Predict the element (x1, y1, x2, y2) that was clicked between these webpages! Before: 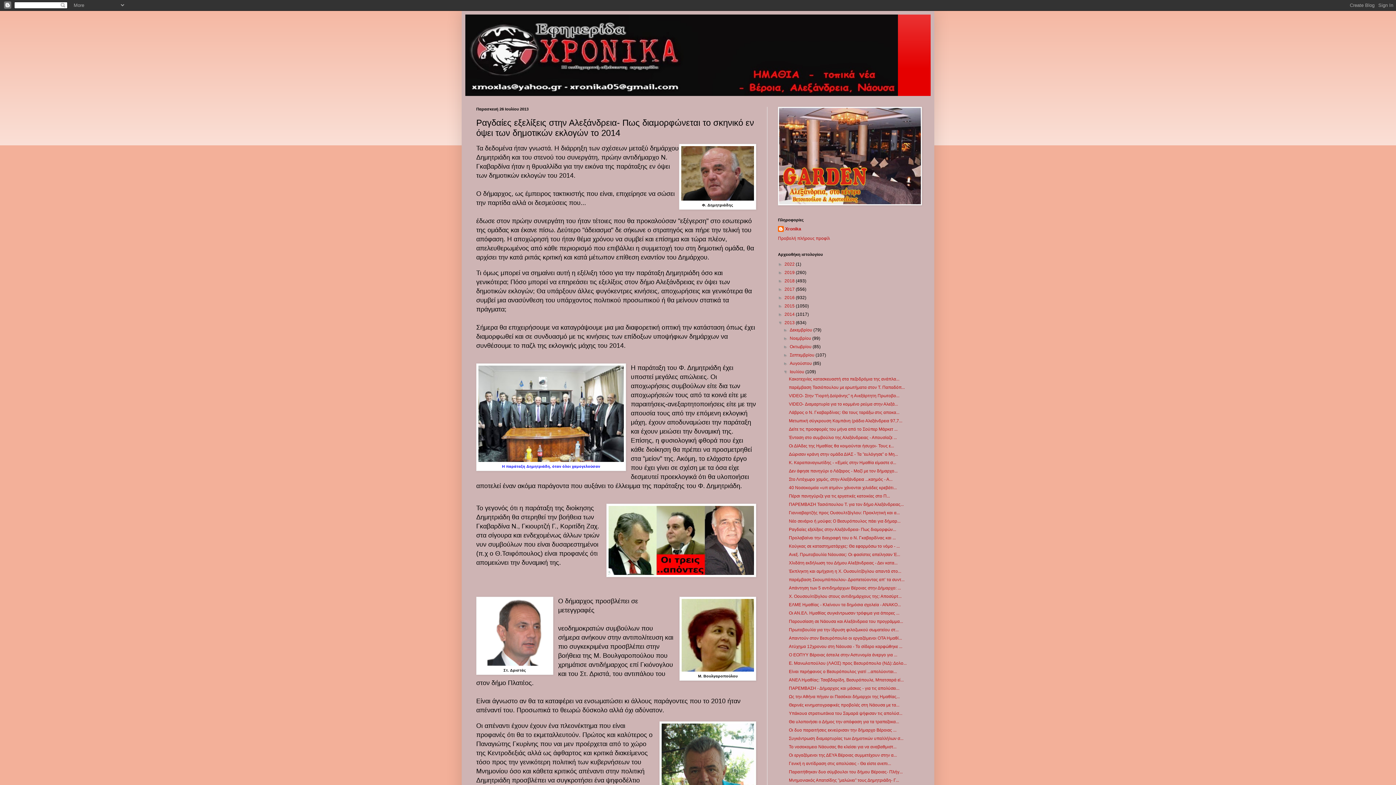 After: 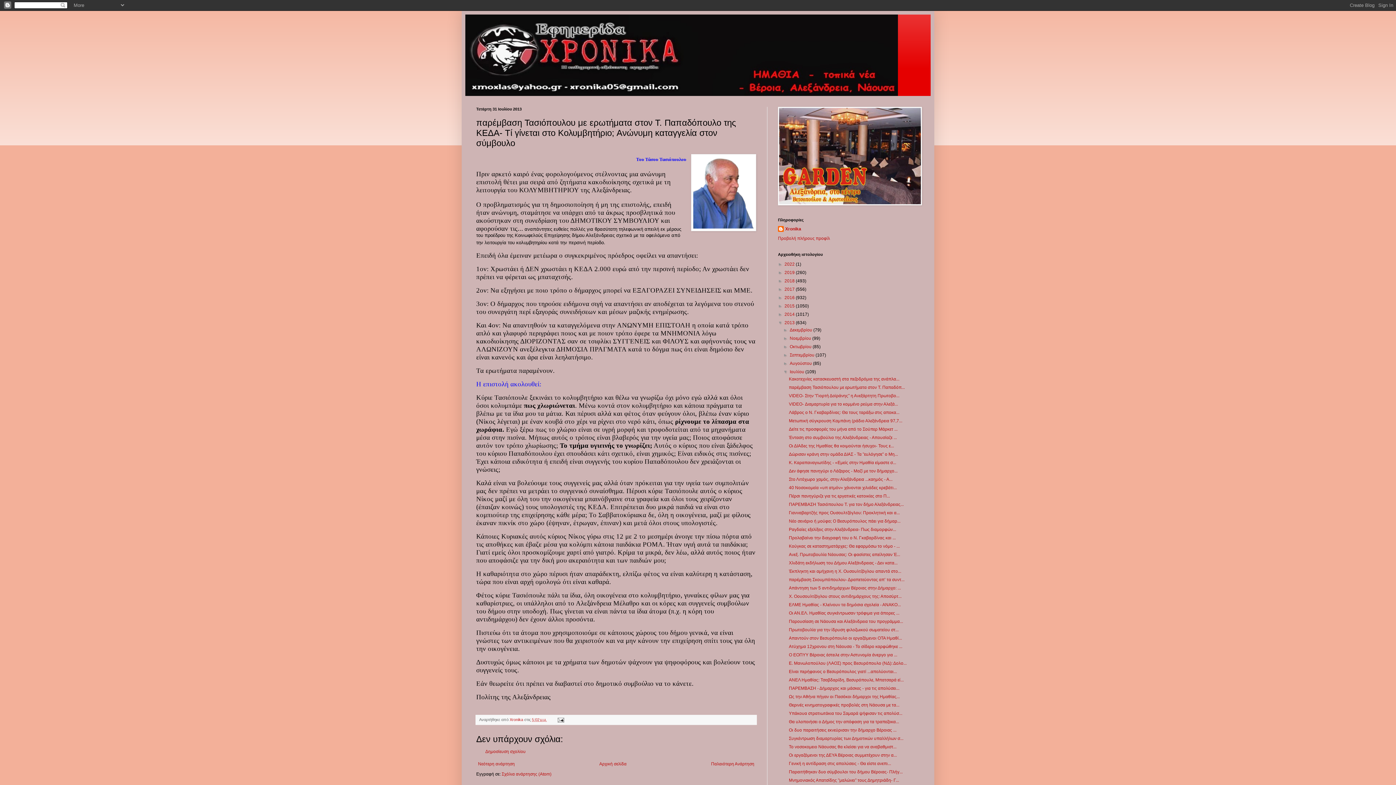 Action: label: παρέμβαση Τασιόπουλου με ερωτήματα στον Τ. Παπαδόπ... bbox: (789, 385, 905, 390)